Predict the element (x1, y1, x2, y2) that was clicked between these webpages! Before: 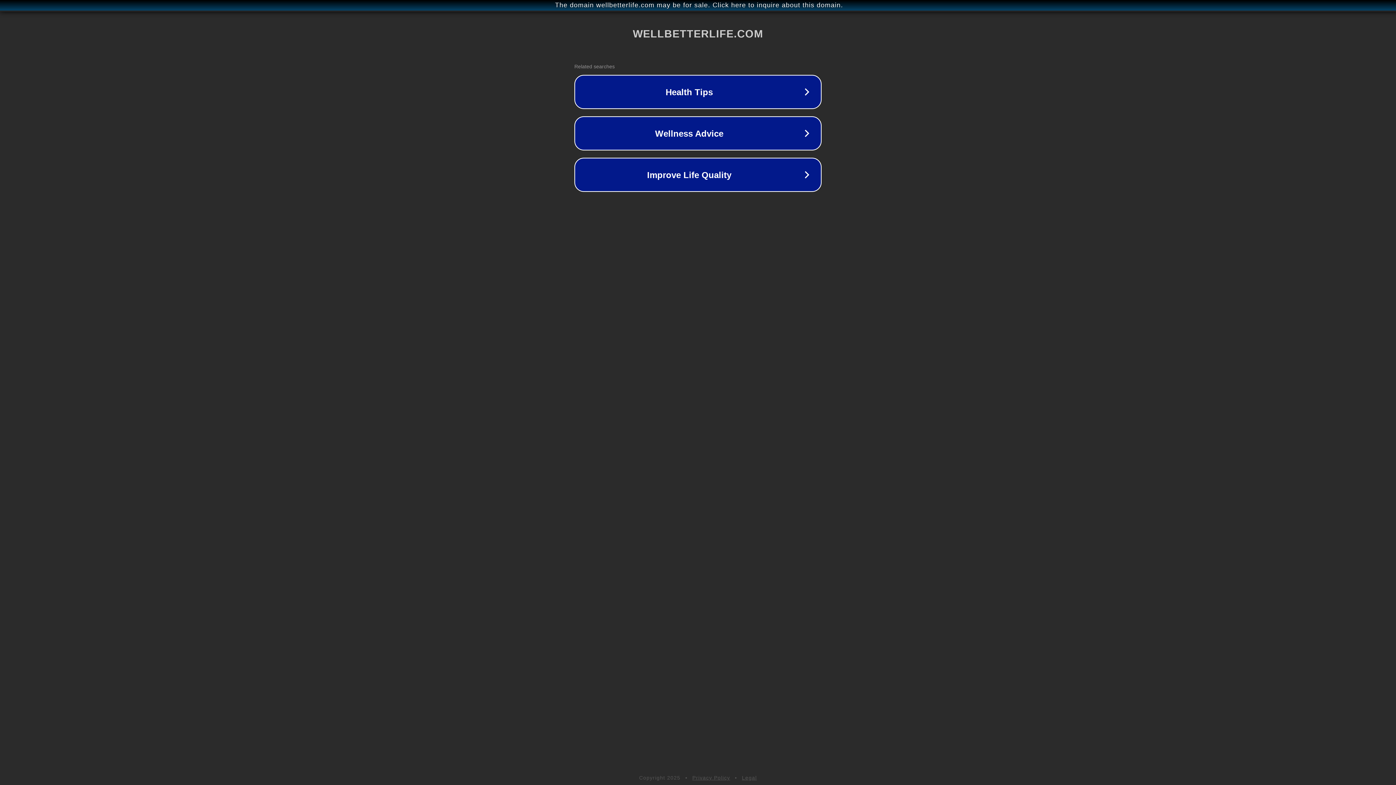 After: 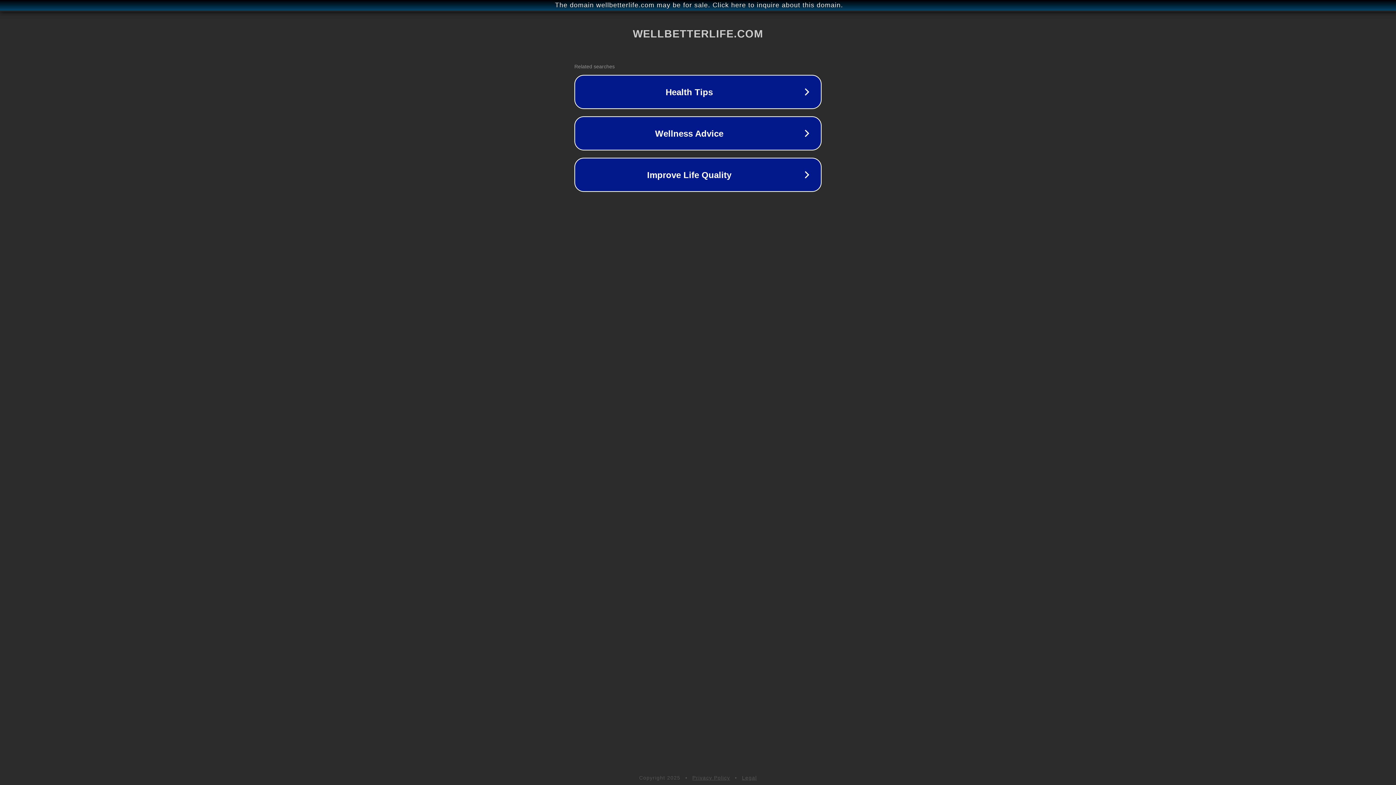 Action: bbox: (742, 775, 757, 781) label: Legal